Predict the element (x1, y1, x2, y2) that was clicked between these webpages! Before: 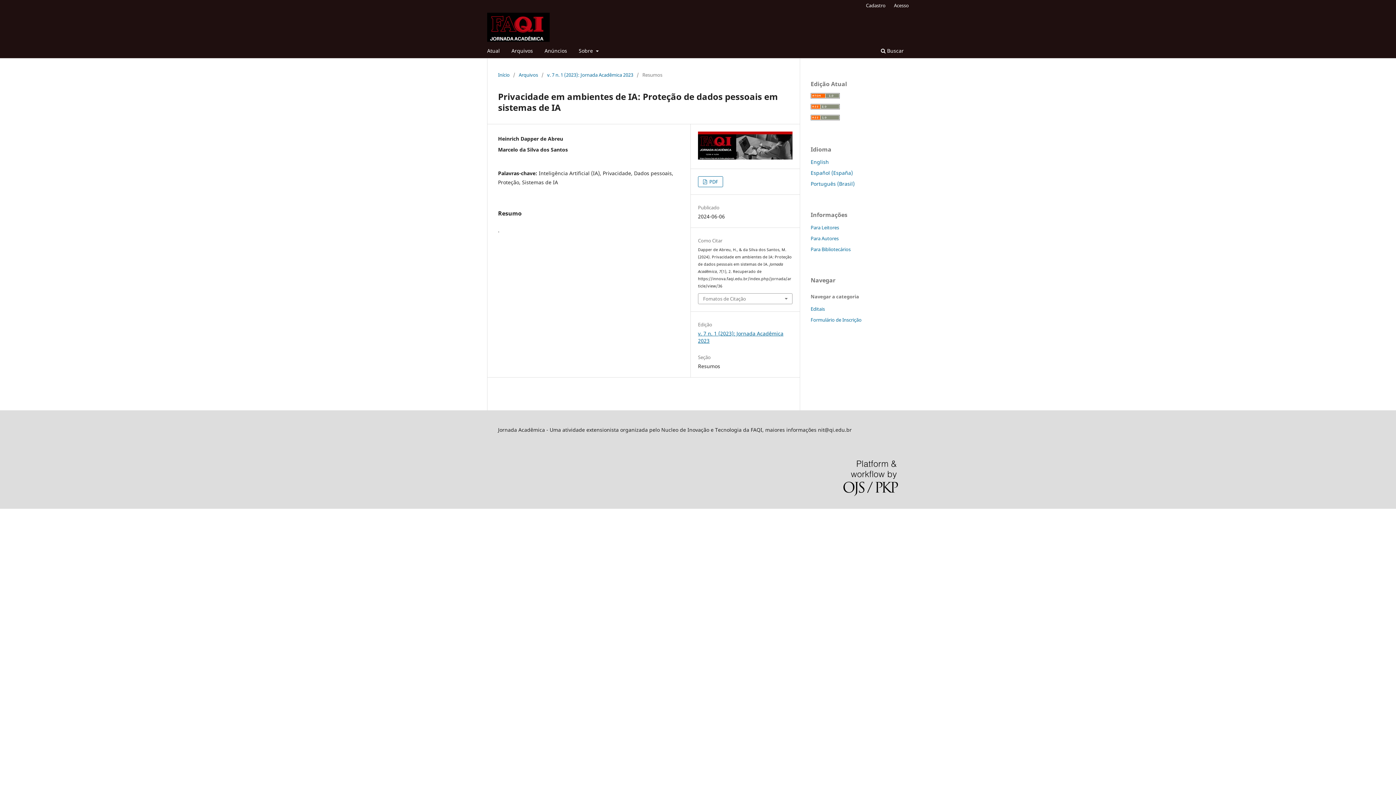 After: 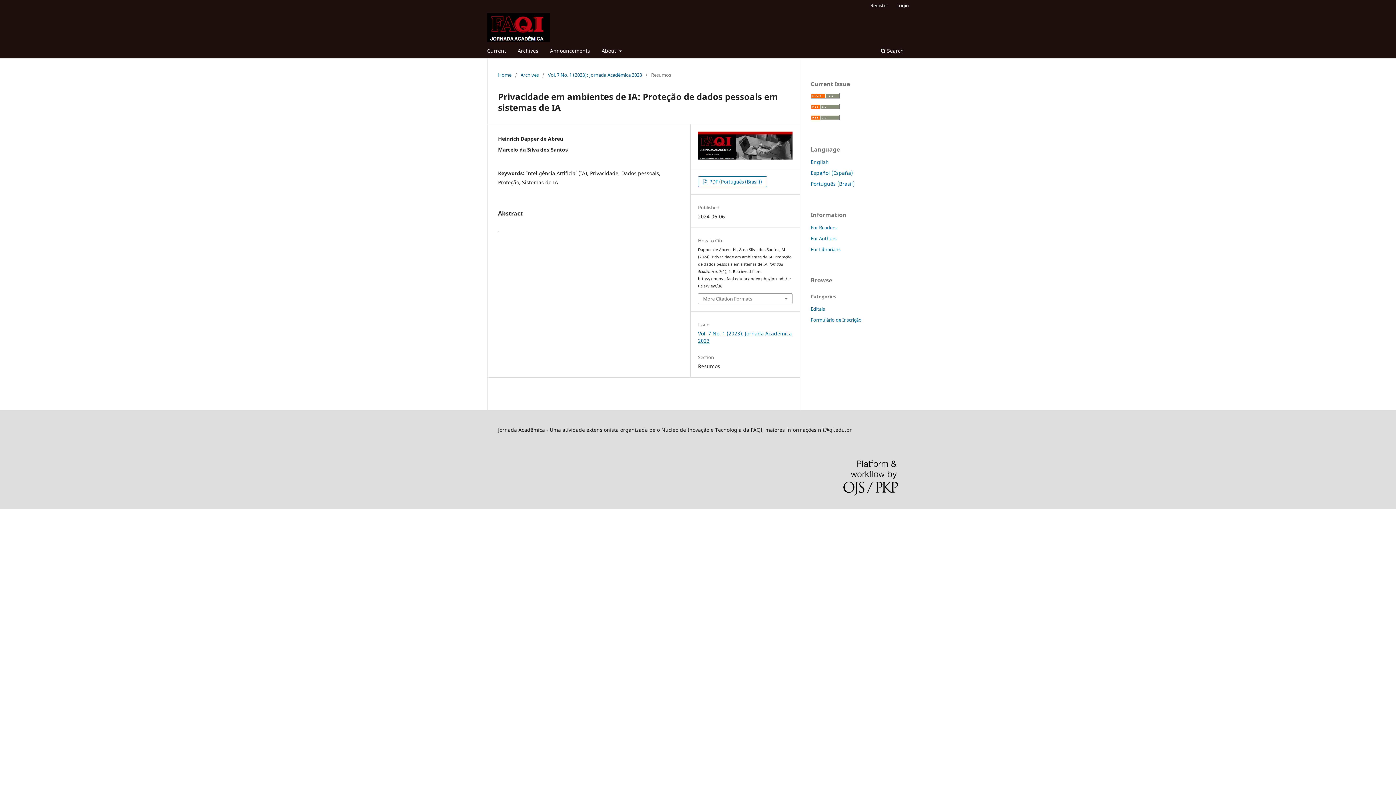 Action: label: English bbox: (810, 158, 829, 165)